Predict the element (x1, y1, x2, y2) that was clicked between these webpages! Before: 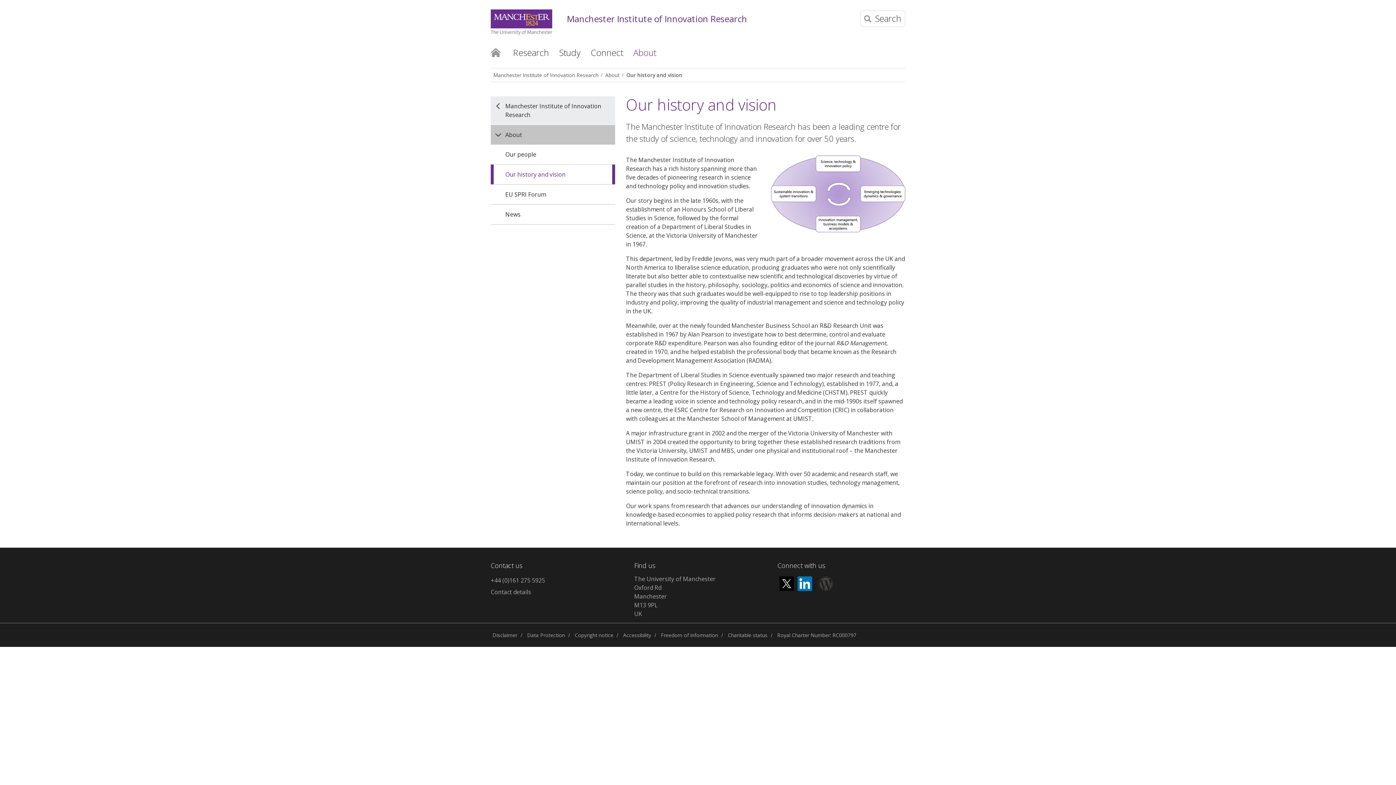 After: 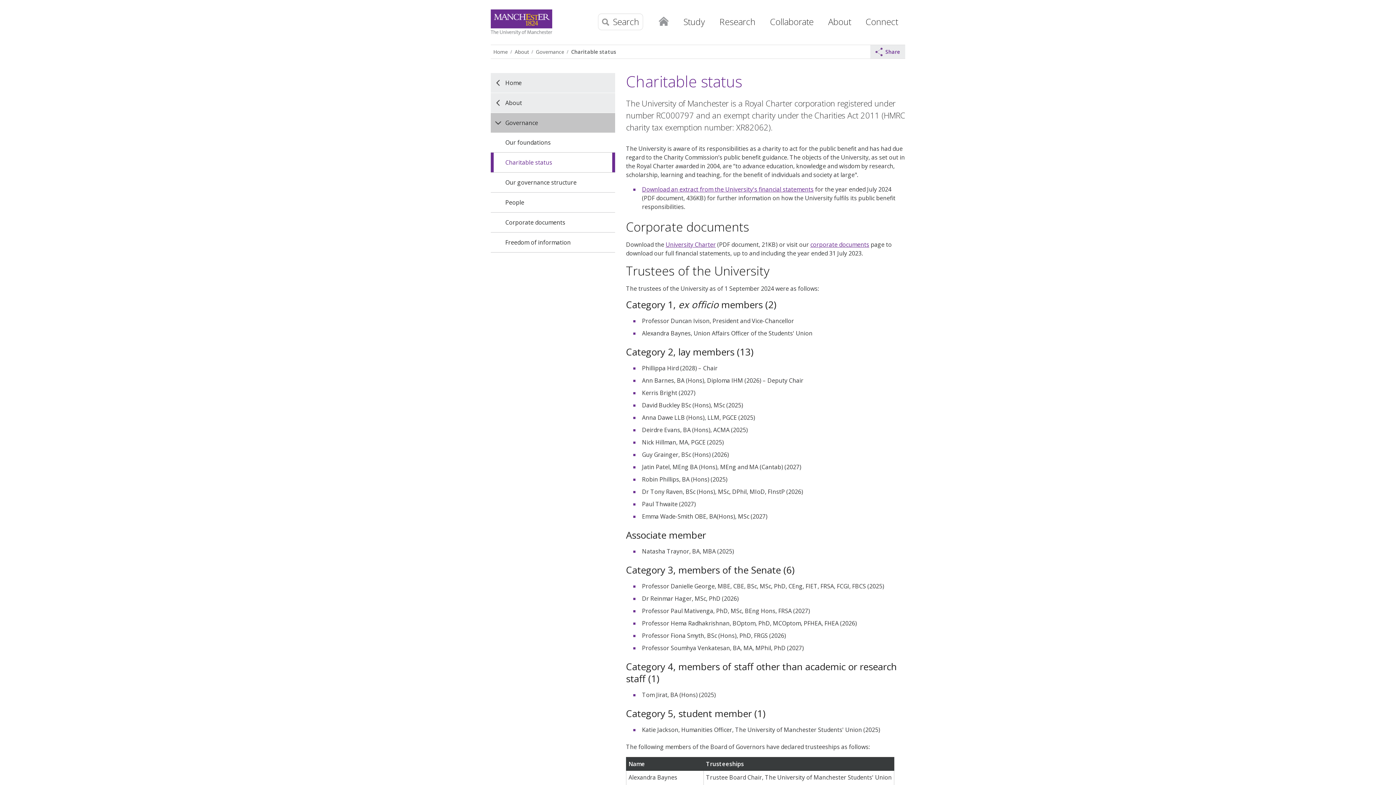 Action: label: Charitable status bbox: (726, 628, 769, 642)